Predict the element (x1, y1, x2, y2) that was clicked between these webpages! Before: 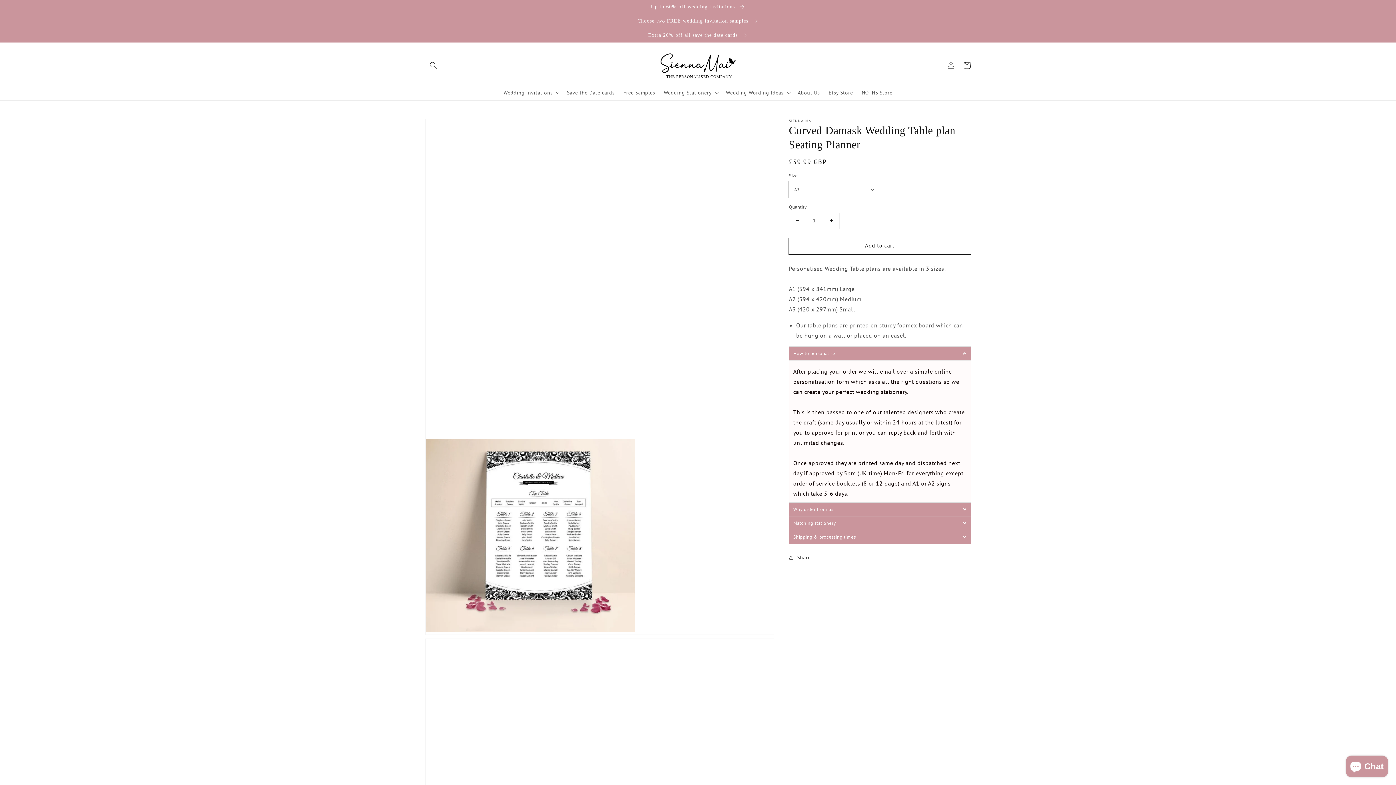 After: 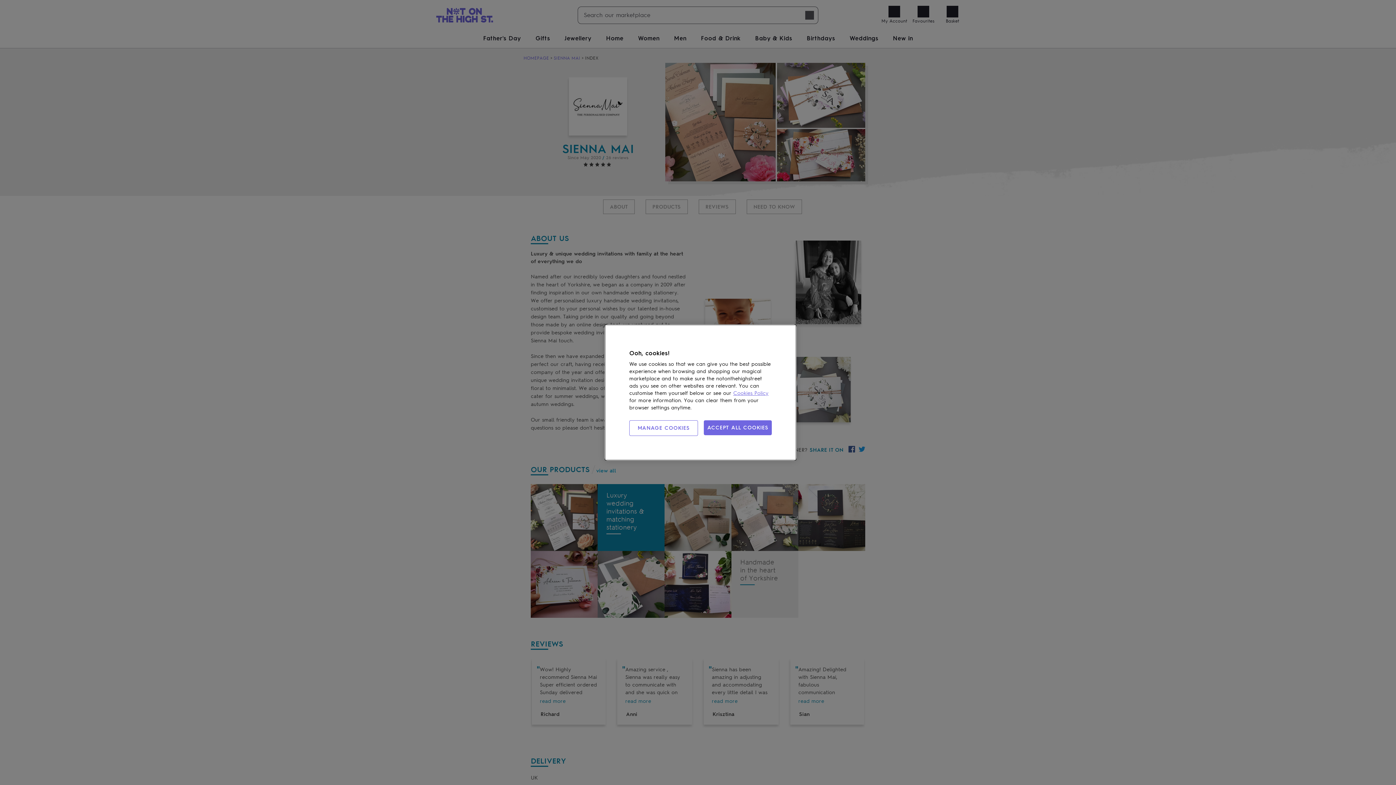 Action: bbox: (857, 84, 897, 100) label: NOTHS Store